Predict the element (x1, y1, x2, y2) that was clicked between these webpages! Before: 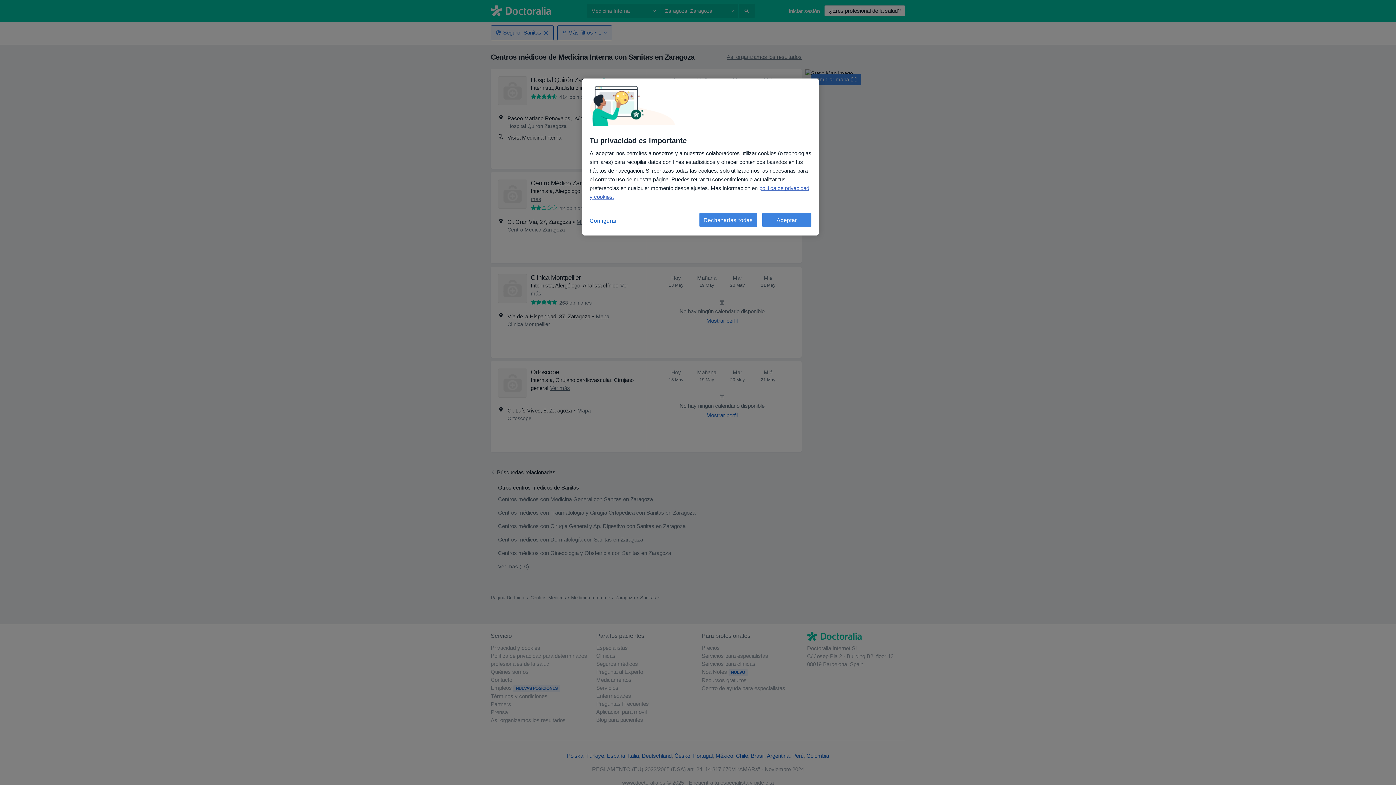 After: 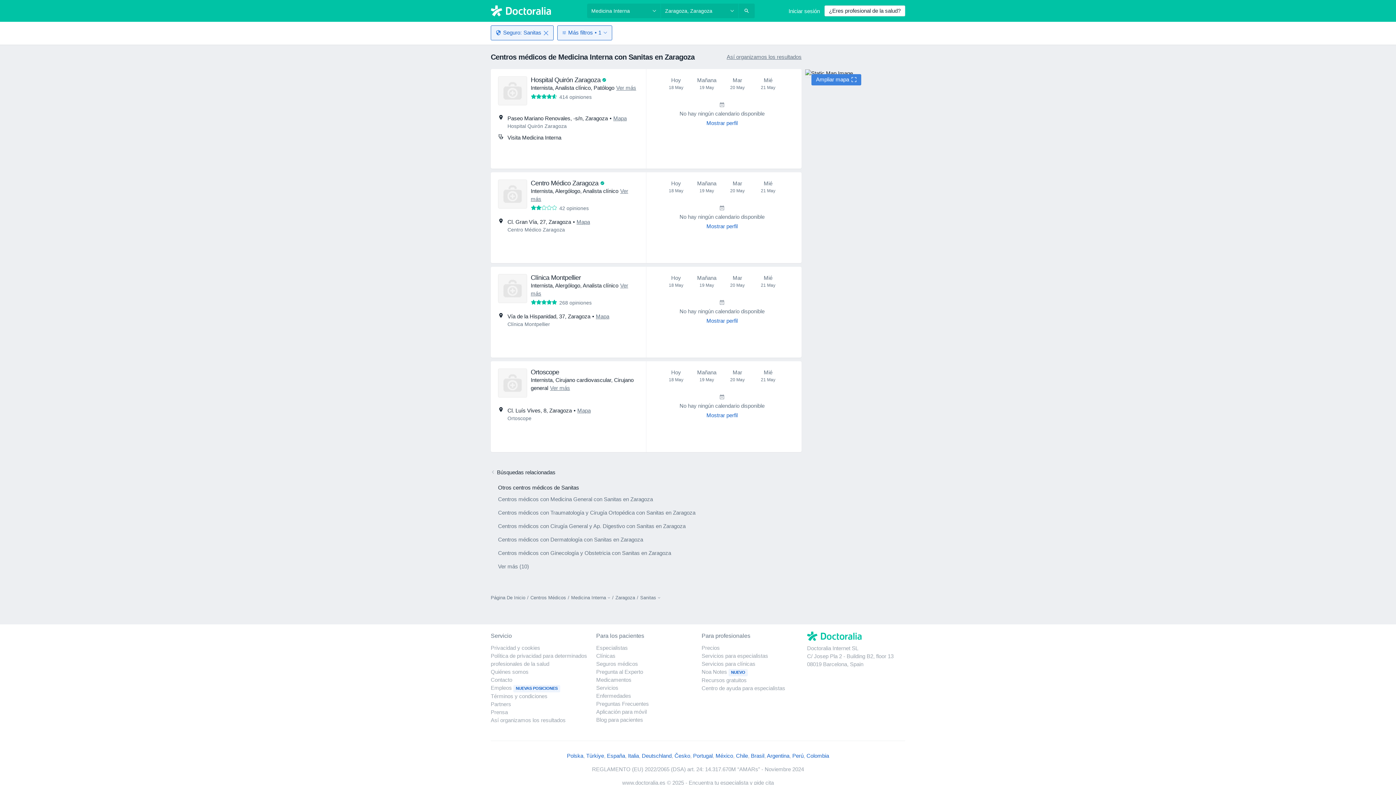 Action: label: Aceptar bbox: (762, 212, 811, 227)